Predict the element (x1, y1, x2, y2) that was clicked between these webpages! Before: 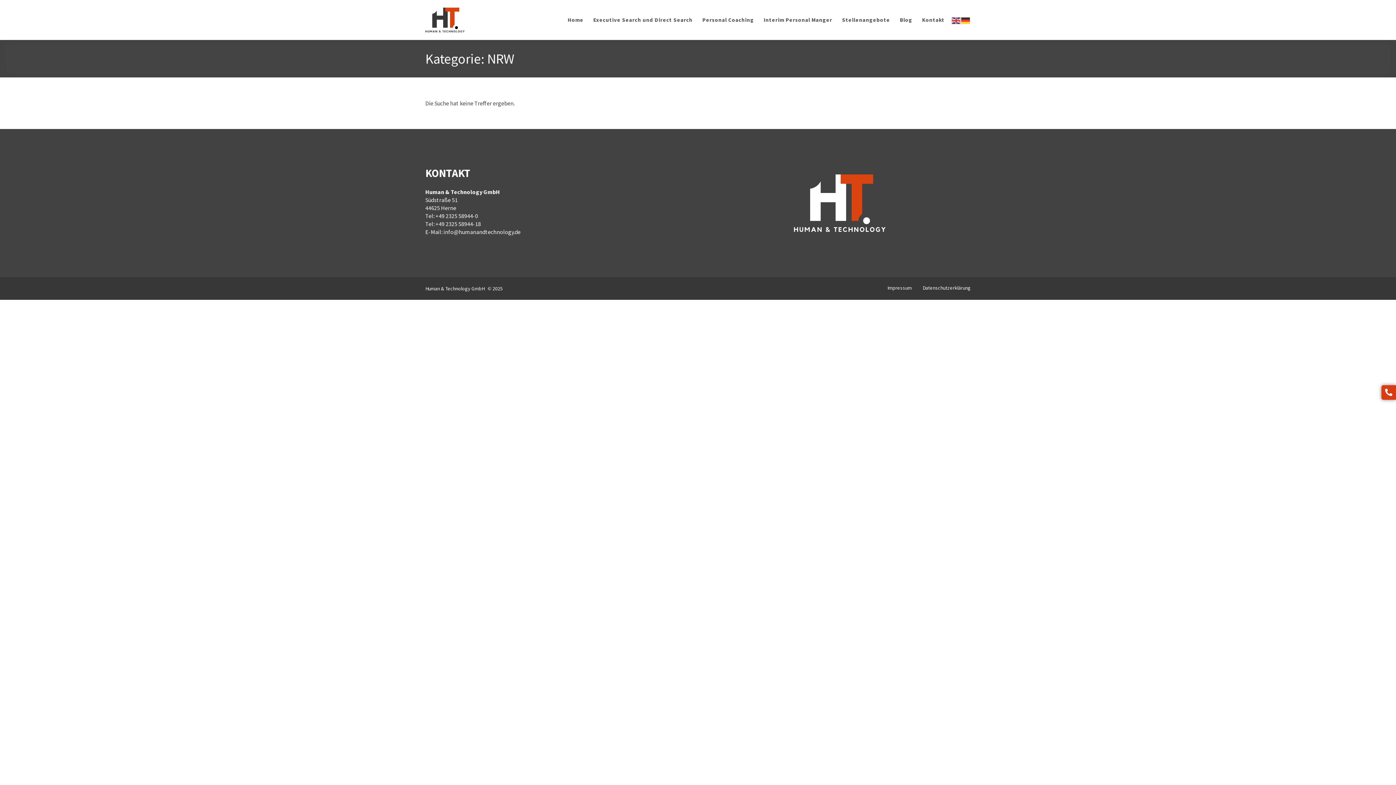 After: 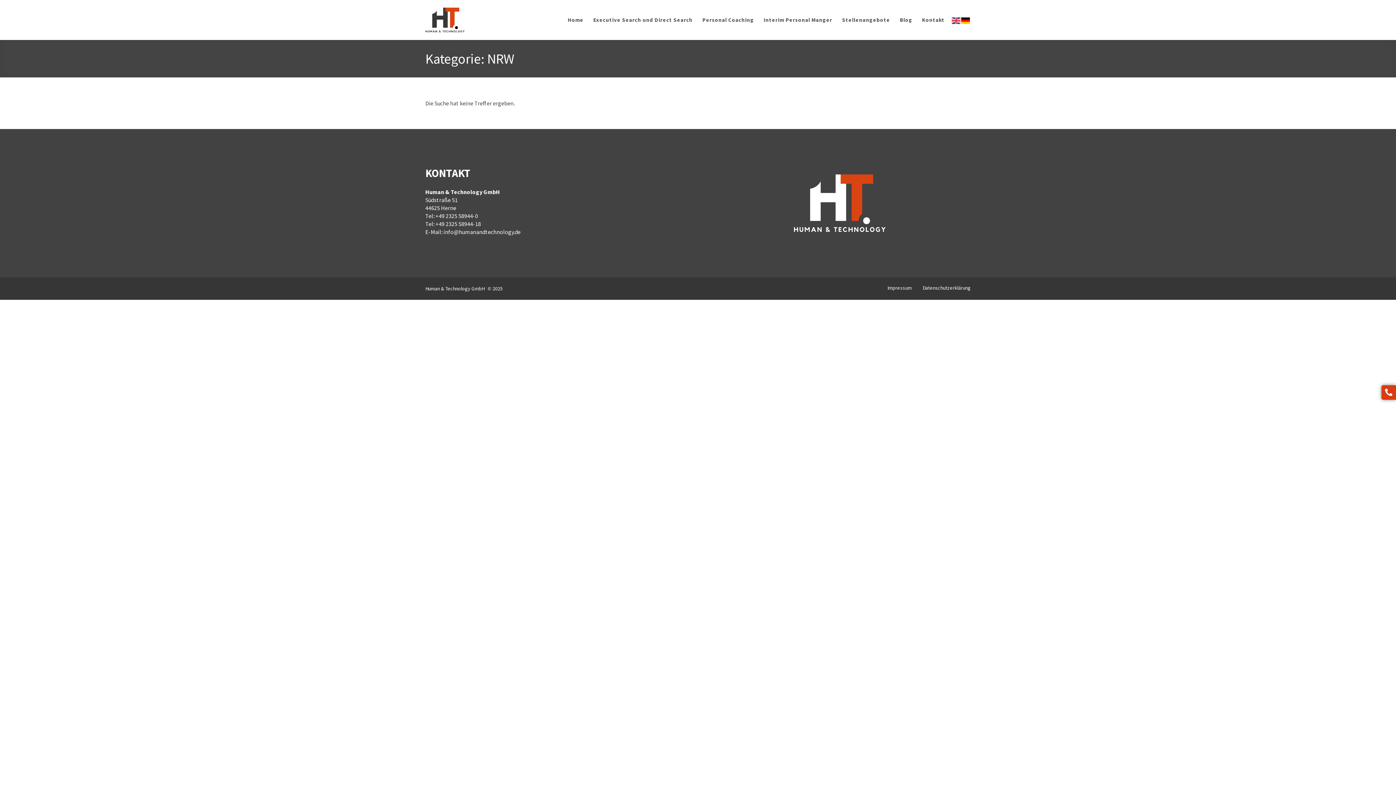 Action: bbox: (961, 16, 970, 23)